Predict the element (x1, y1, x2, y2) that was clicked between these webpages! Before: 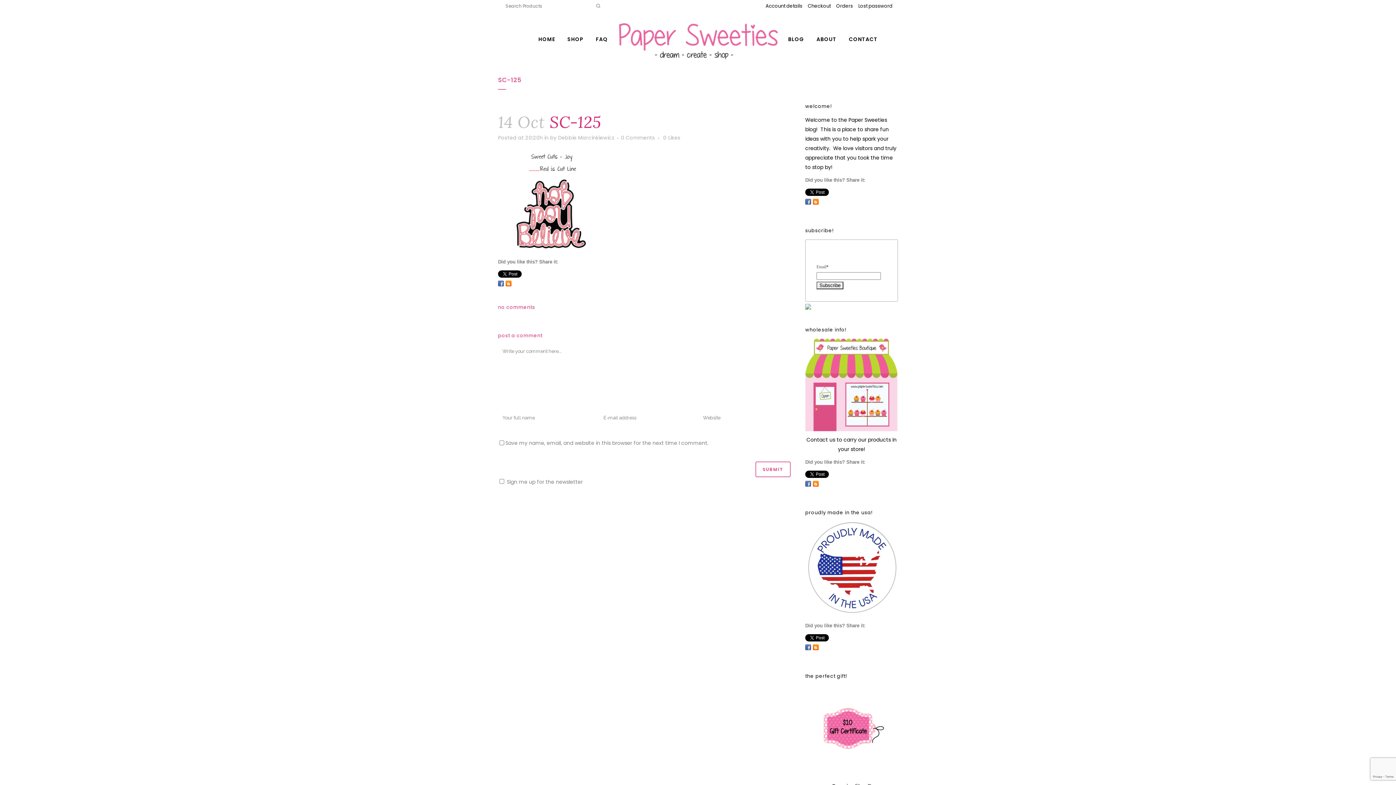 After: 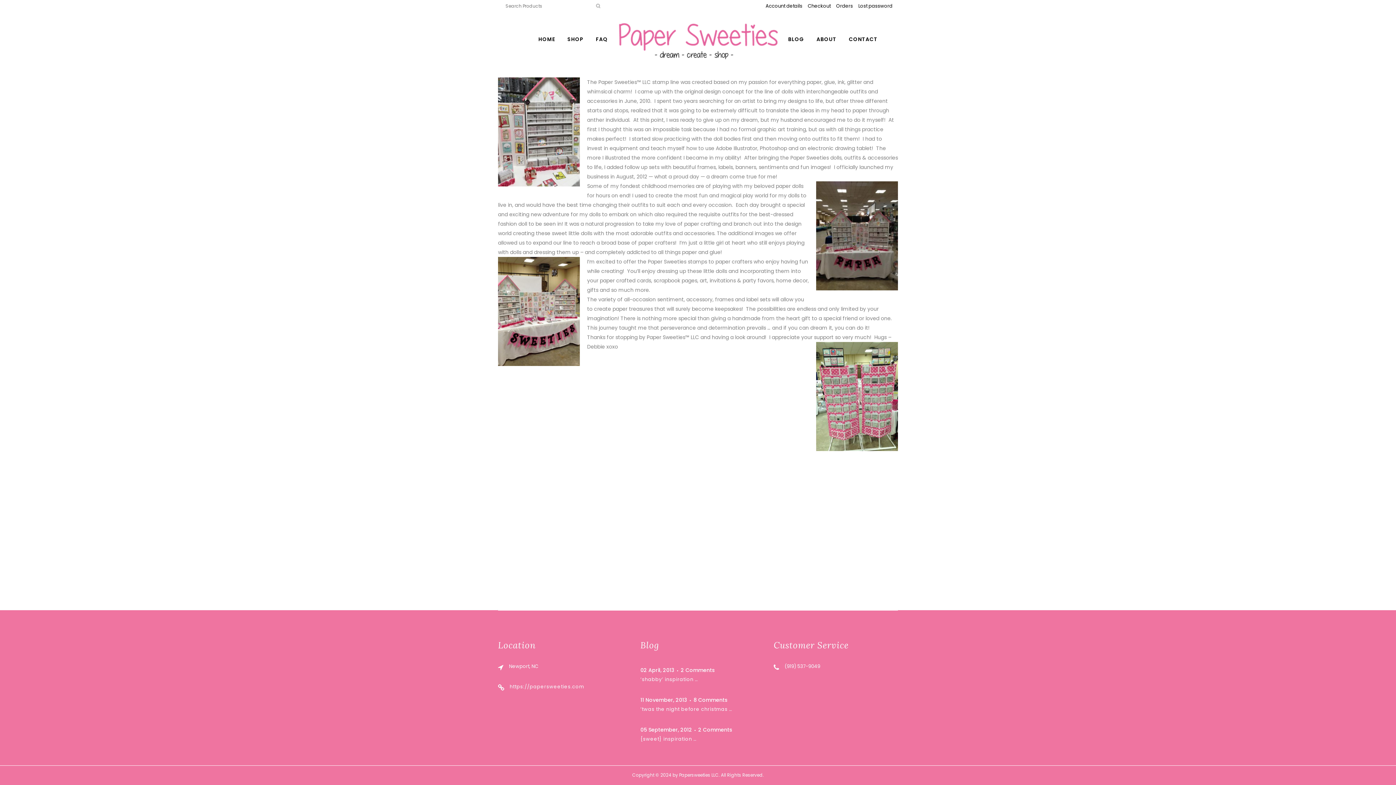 Action: bbox: (810, 12, 842, 66) label: ABOUT